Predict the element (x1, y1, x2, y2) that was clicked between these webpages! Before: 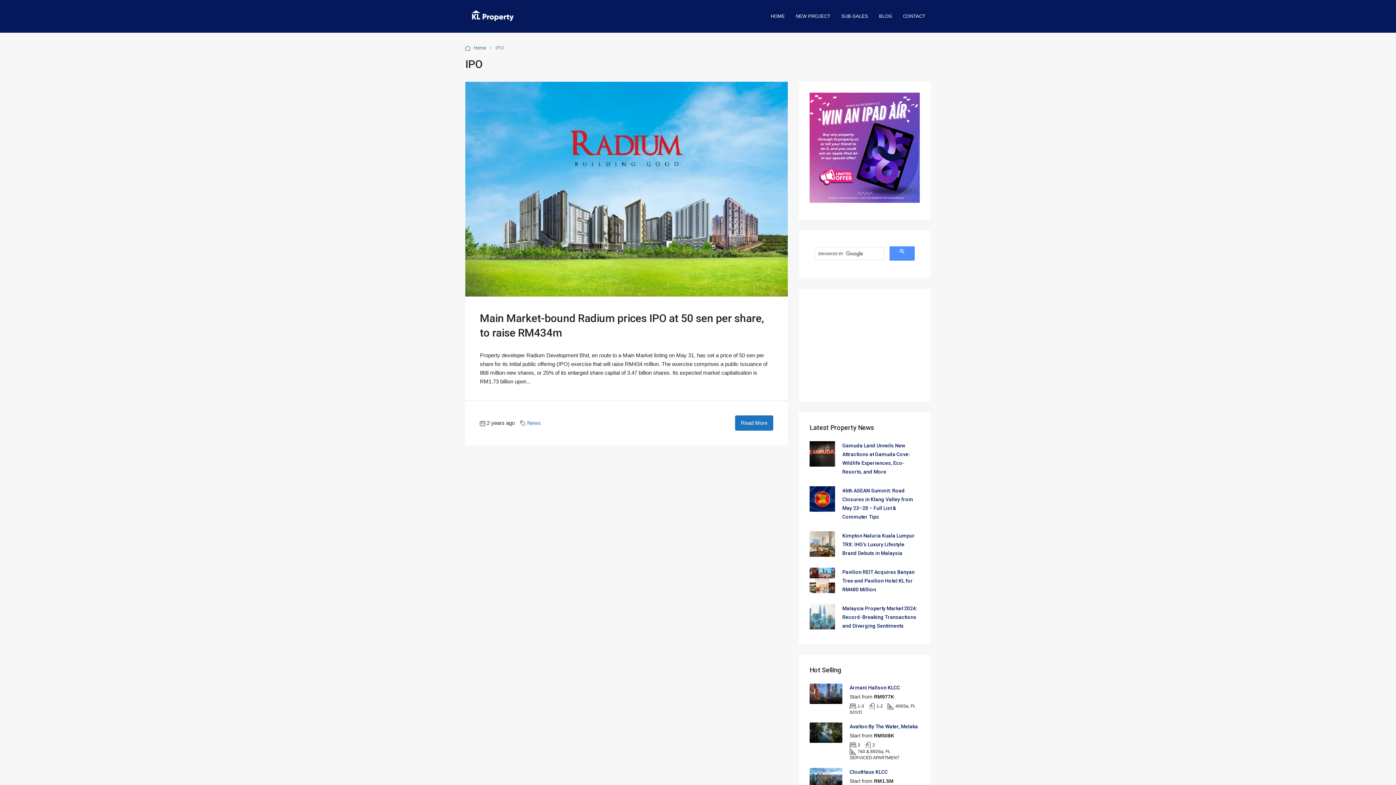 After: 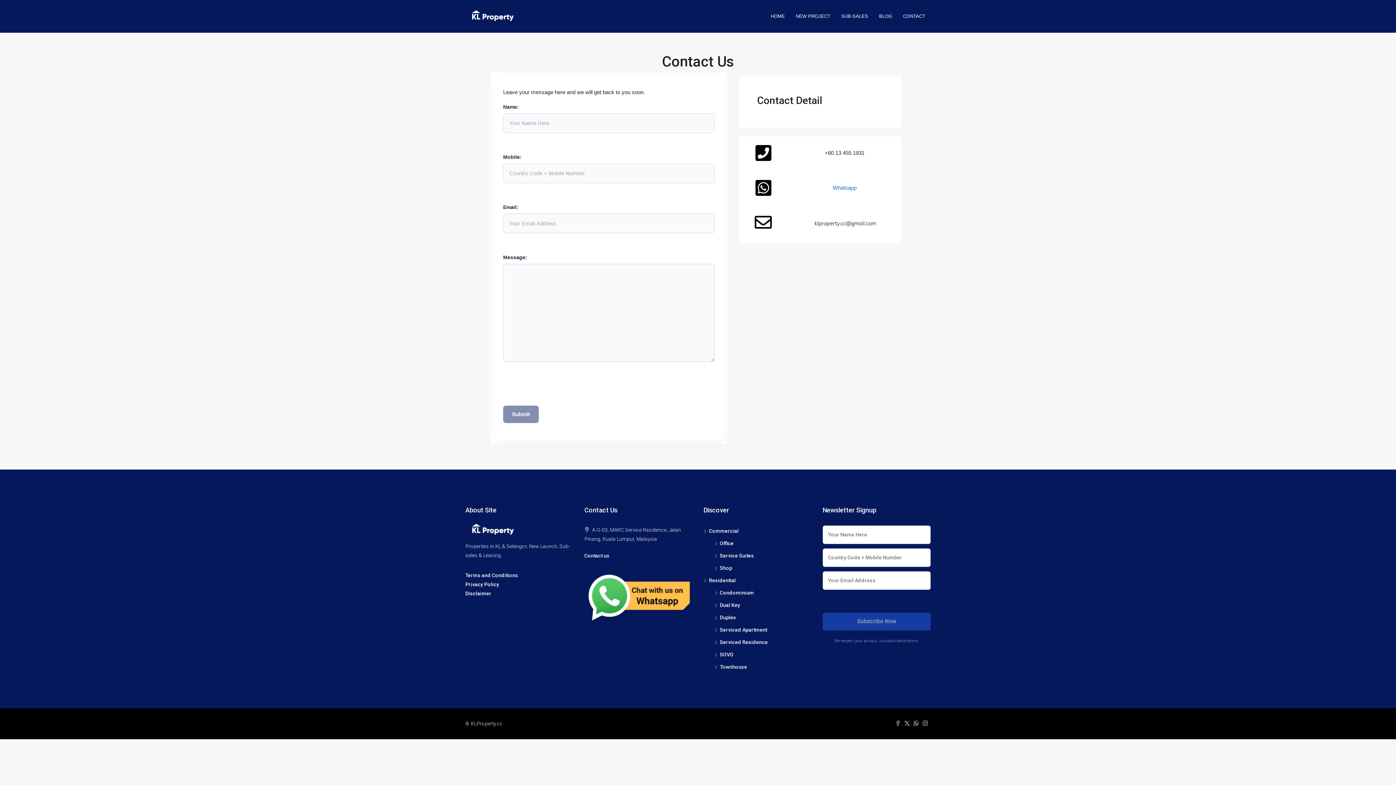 Action: label: CONTACT bbox: (897, 0, 930, 32)